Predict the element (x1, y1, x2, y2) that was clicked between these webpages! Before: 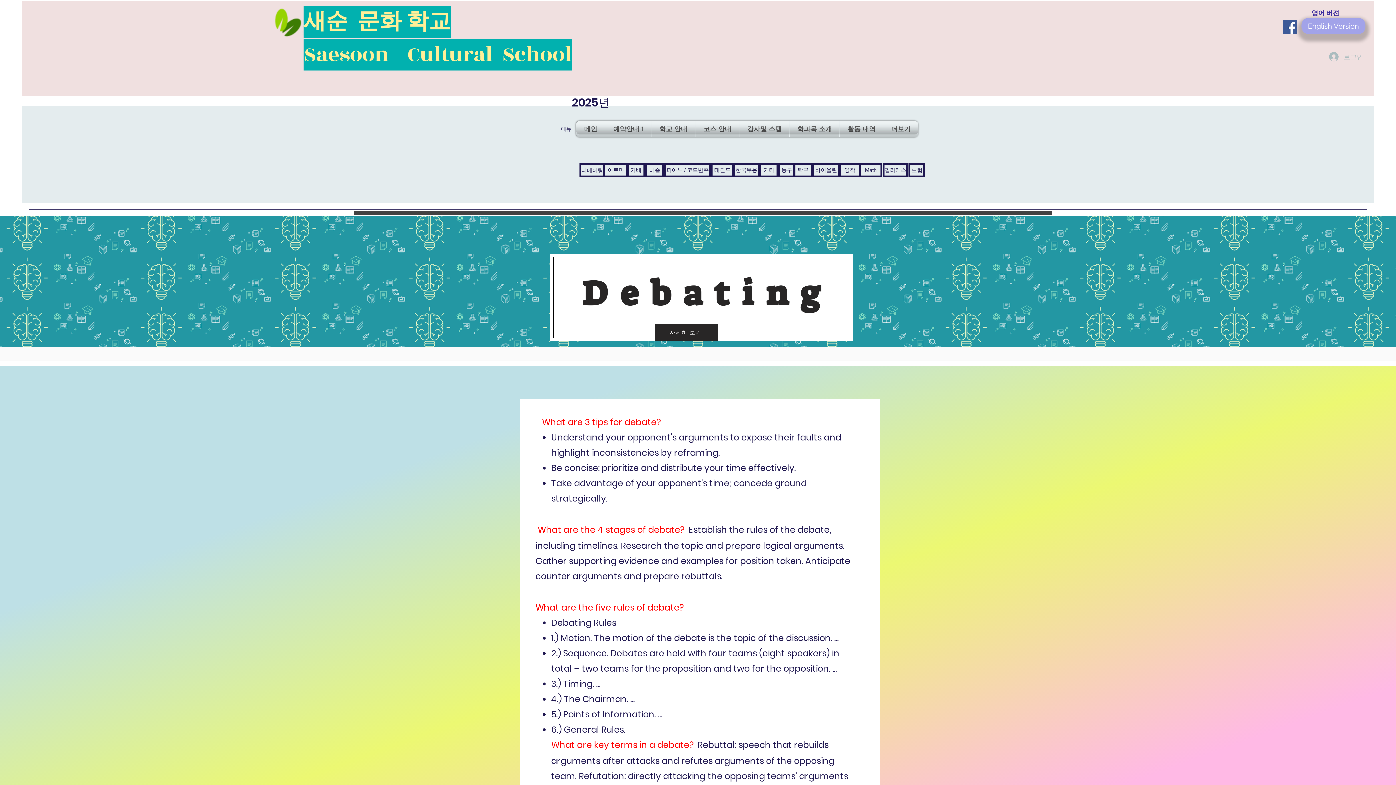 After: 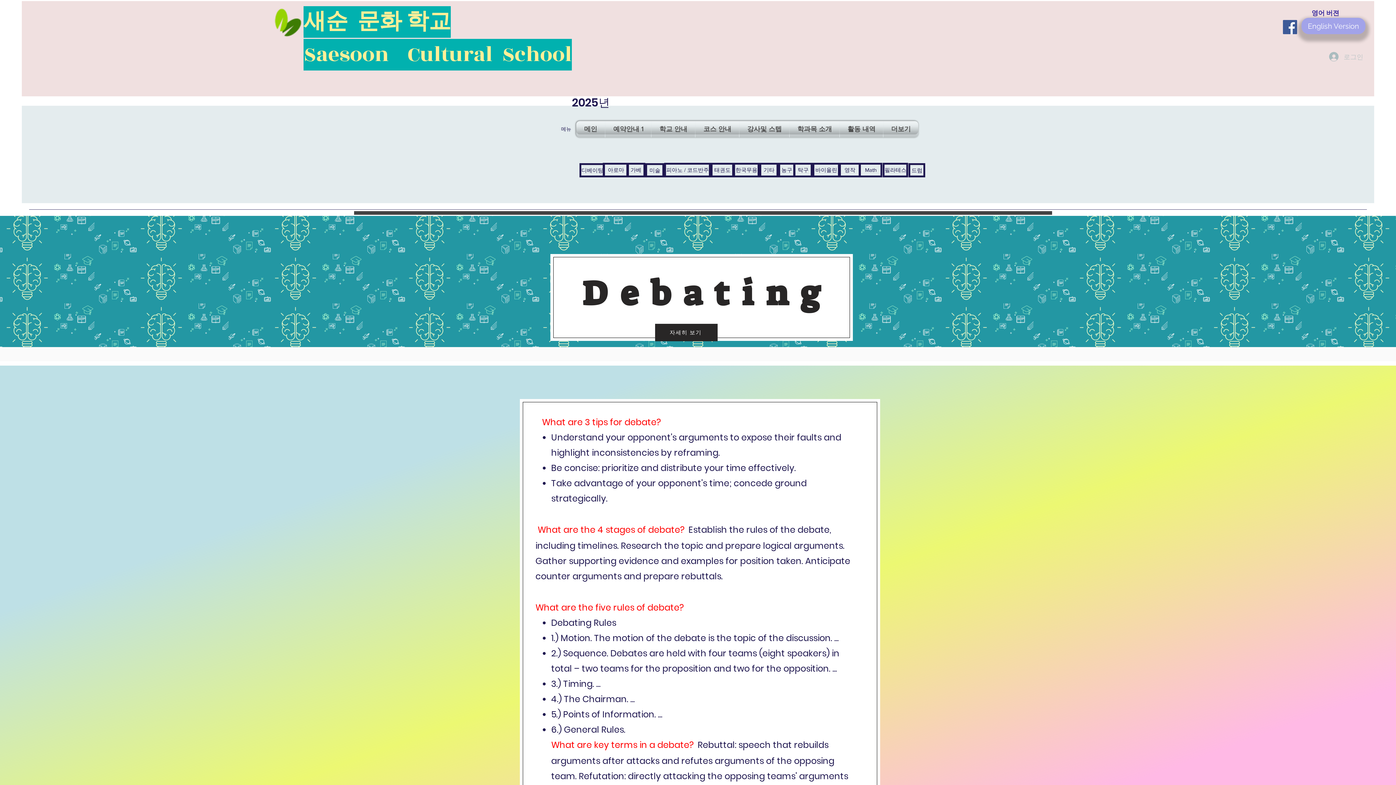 Action: bbox: (1324, 48, 1368, 64) label: 로그인